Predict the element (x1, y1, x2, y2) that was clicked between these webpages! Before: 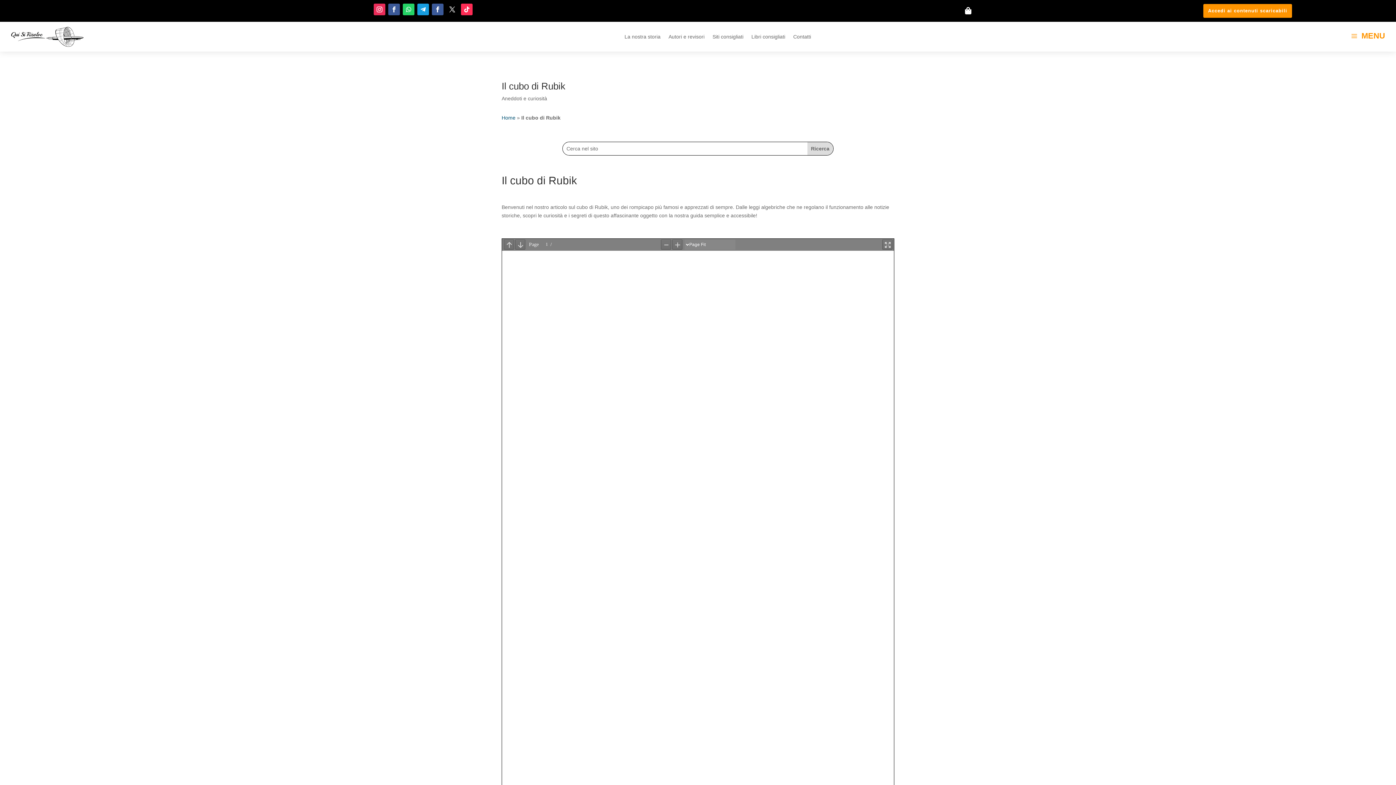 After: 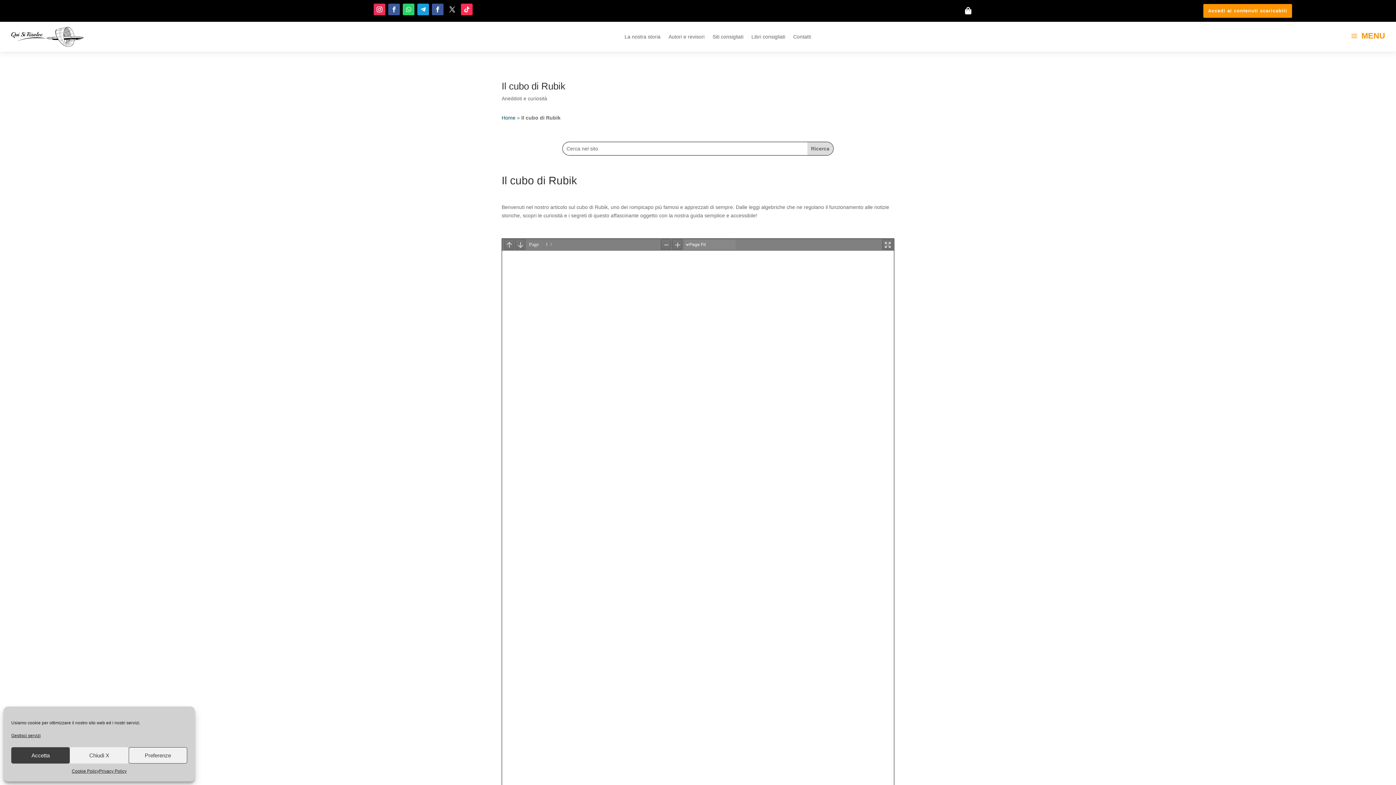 Action: bbox: (402, 3, 414, 15)